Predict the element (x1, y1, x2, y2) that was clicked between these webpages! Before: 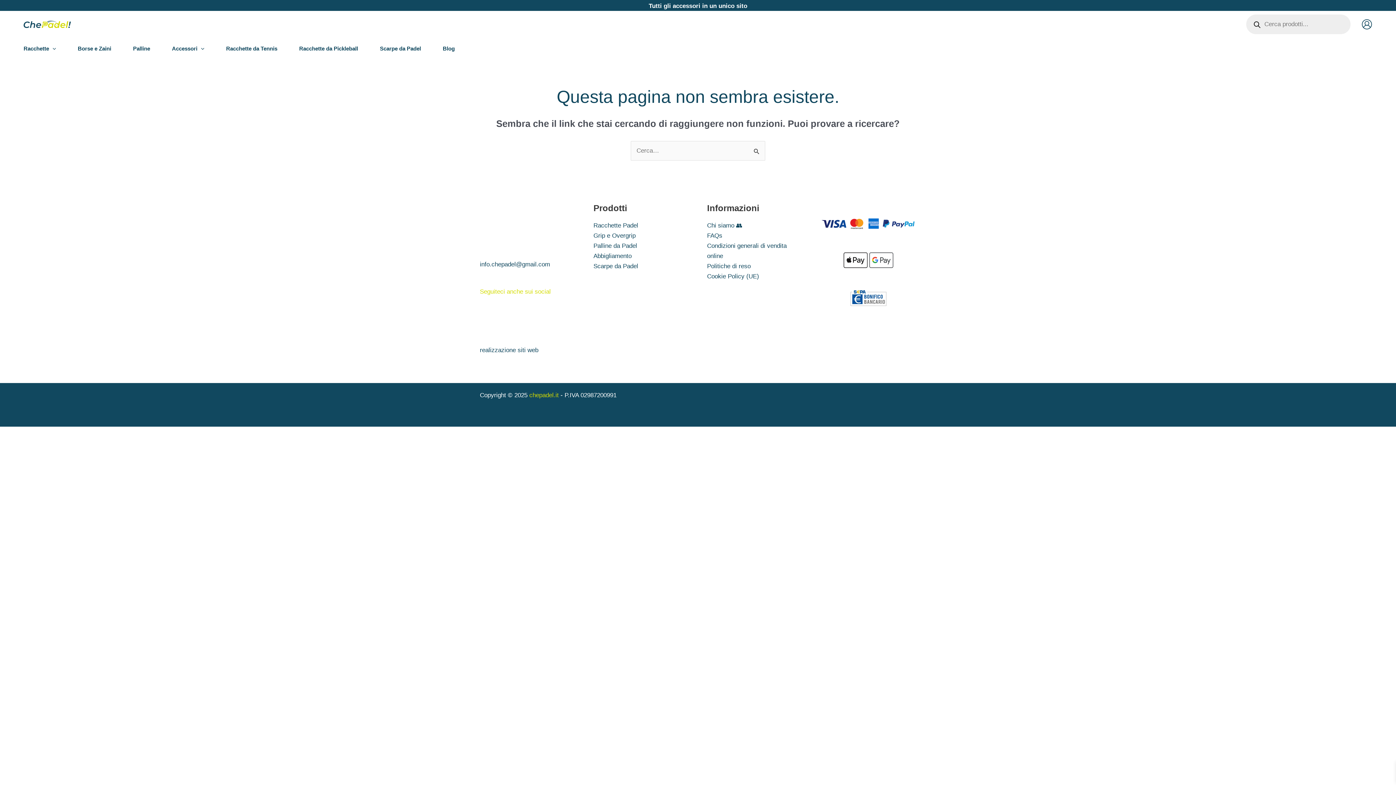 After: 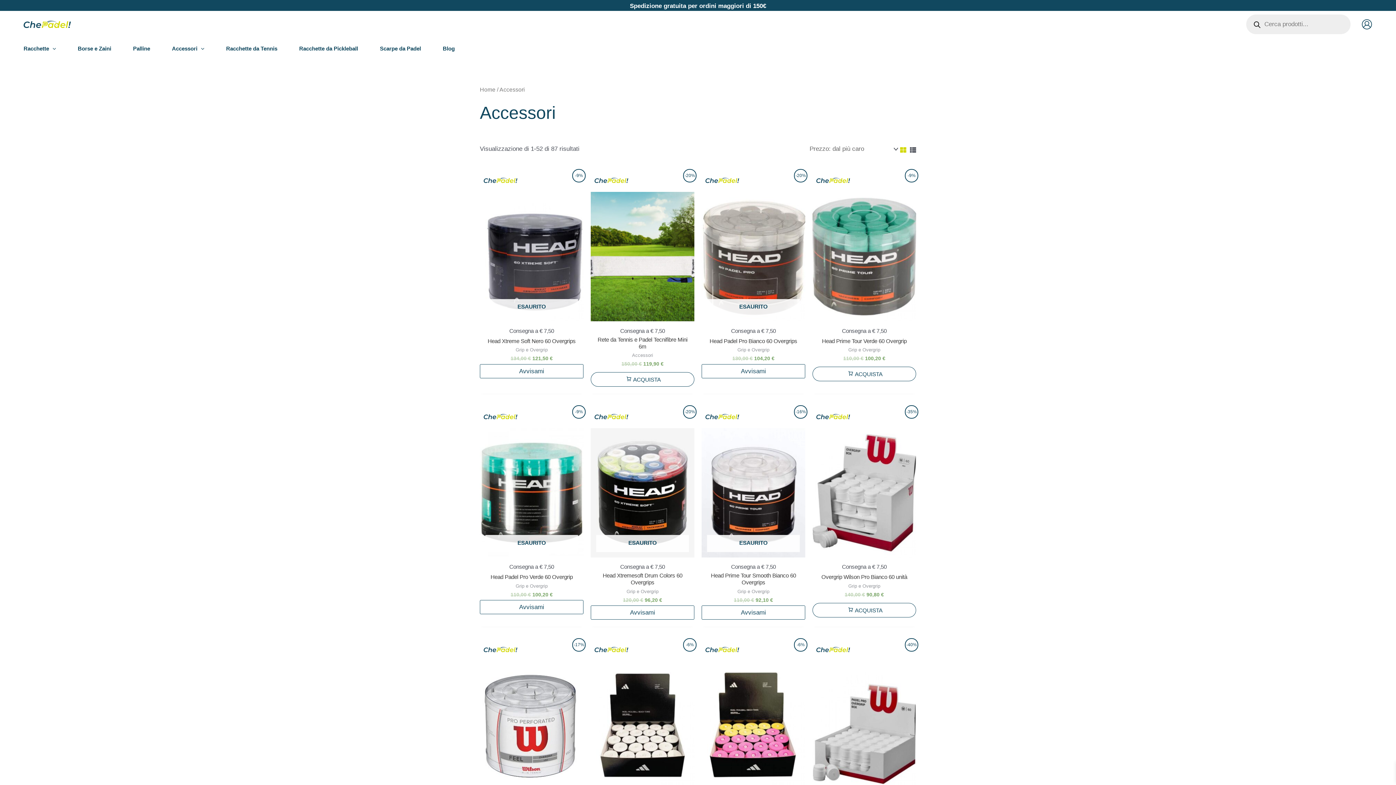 Action: bbox: (166, 43, 209, 53) label: Accessori